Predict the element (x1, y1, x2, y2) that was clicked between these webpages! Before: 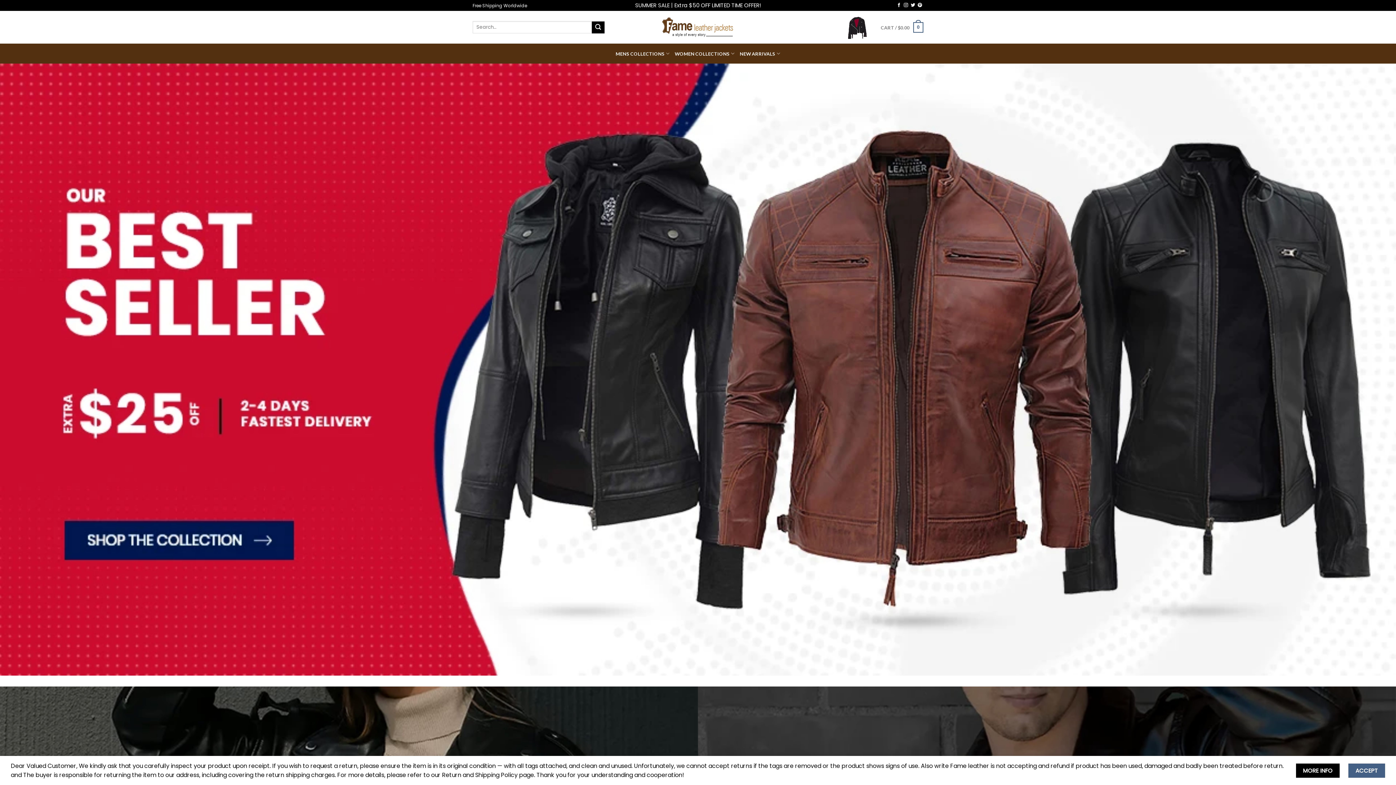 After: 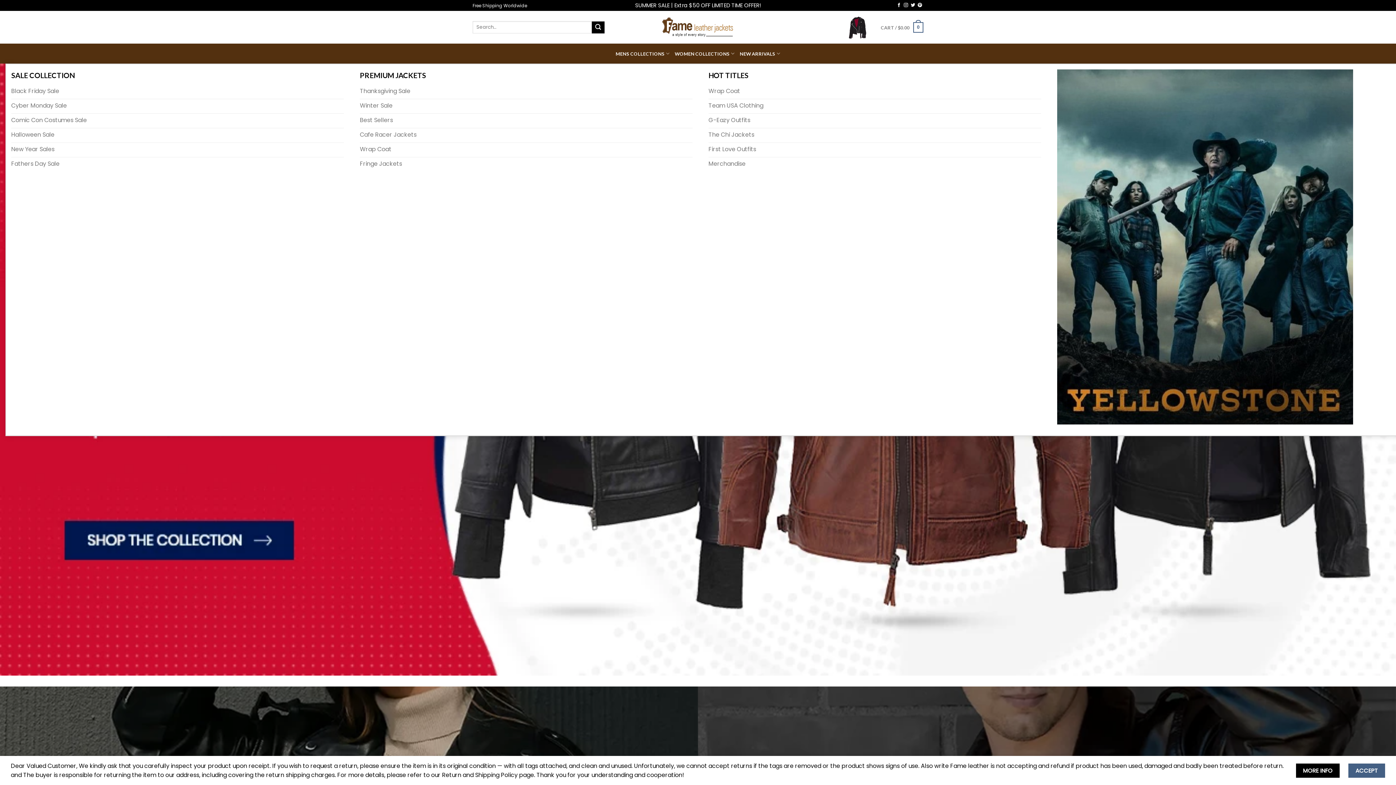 Action: label: NEW ARRIVALS bbox: (739, 46, 780, 60)